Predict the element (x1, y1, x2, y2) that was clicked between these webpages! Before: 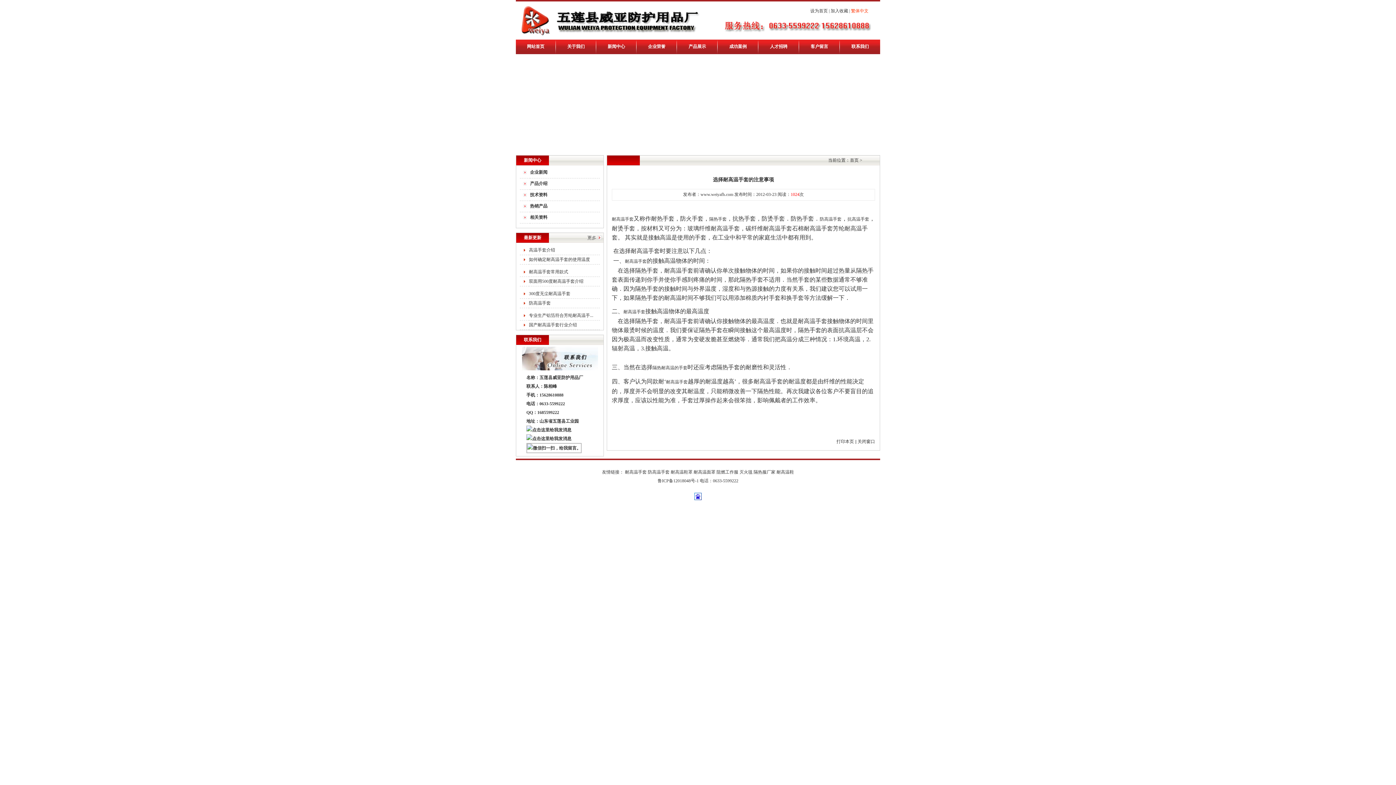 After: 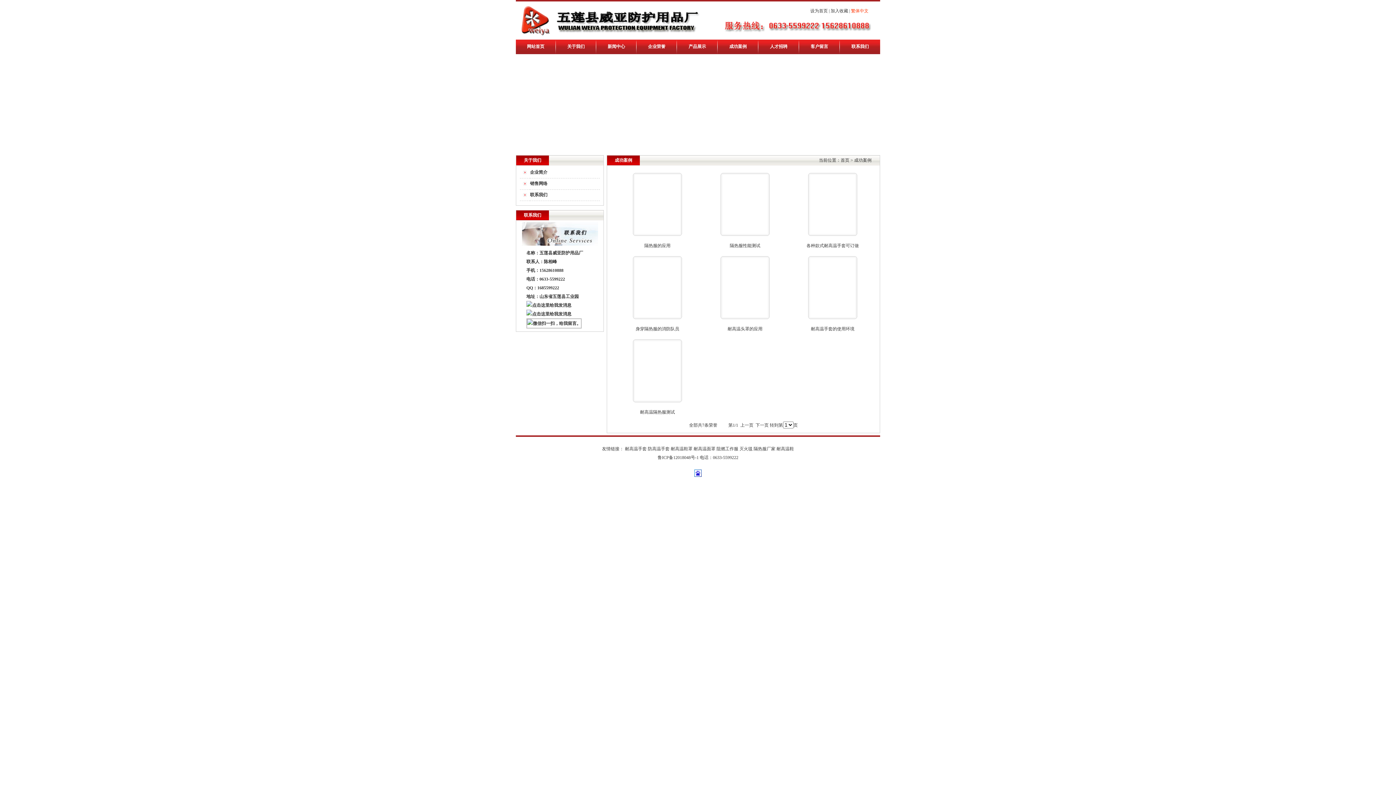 Action: label: 成功案例 bbox: (729, 44, 746, 49)